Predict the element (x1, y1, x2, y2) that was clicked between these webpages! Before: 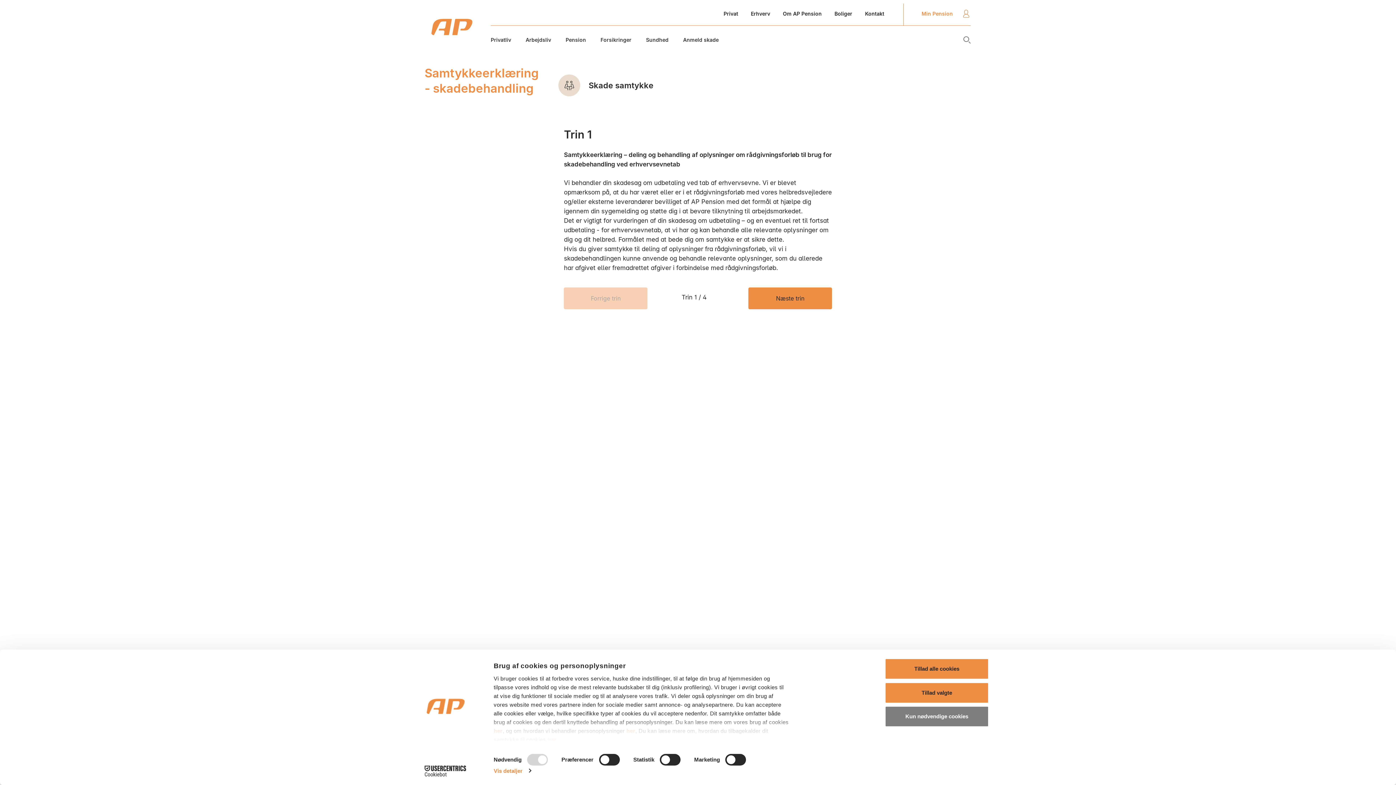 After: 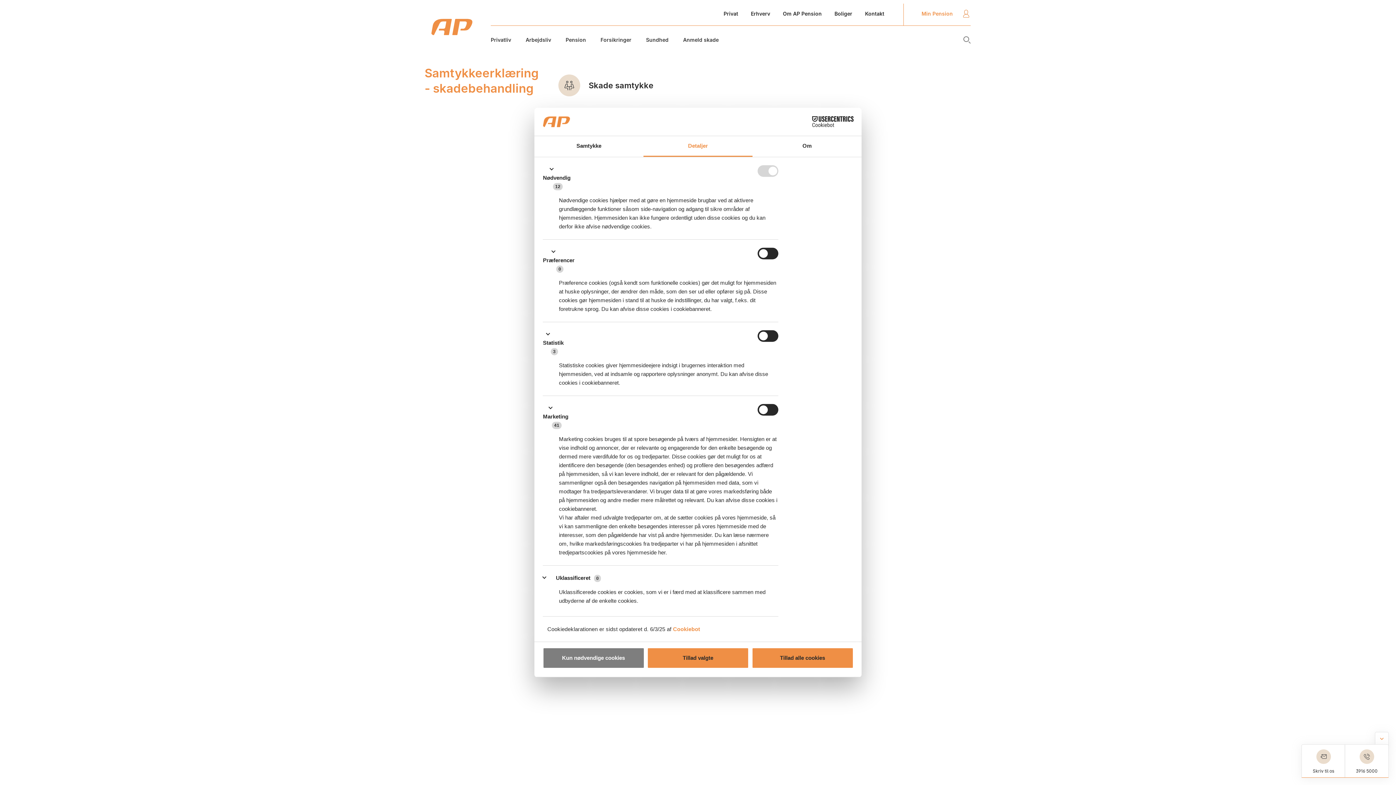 Action: label: Vis detaljer bbox: (493, 765, 531, 776)